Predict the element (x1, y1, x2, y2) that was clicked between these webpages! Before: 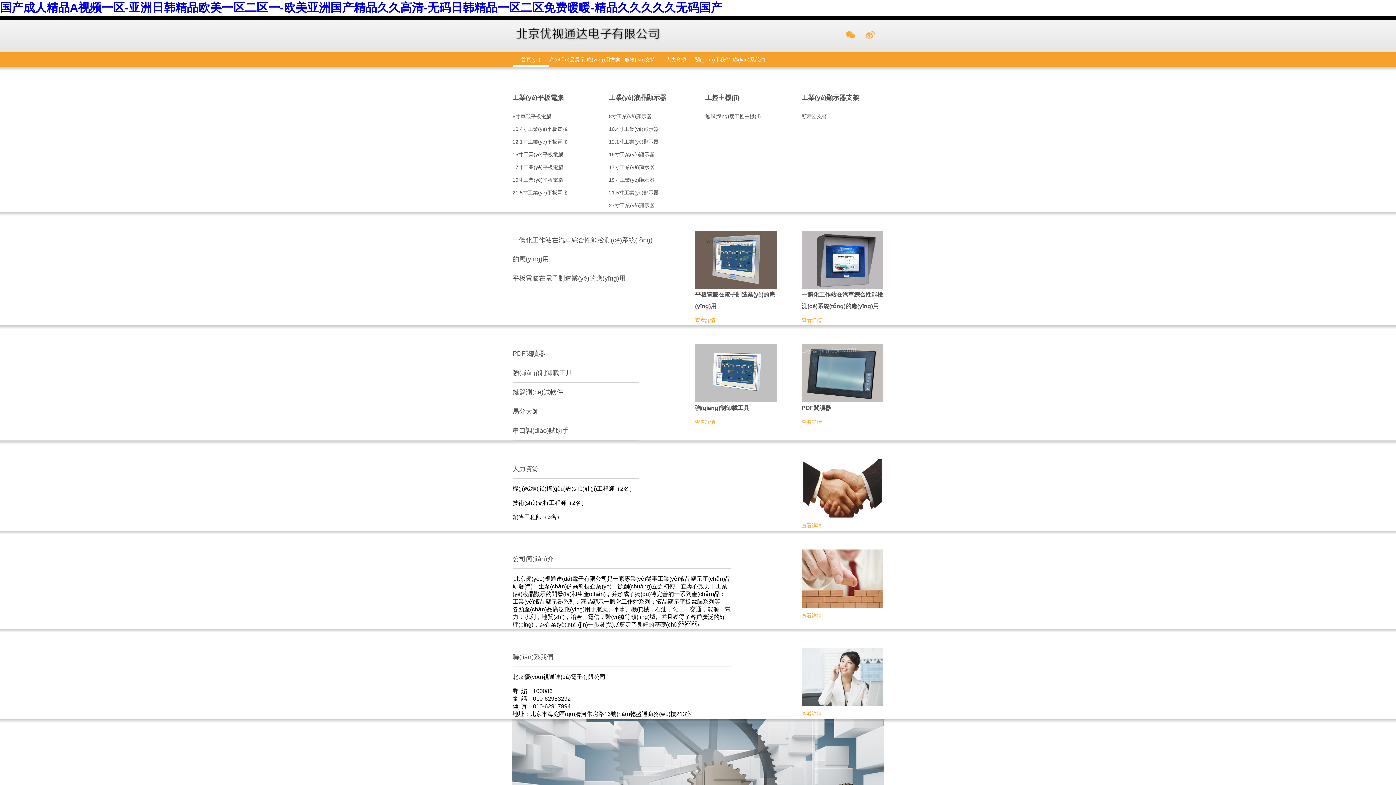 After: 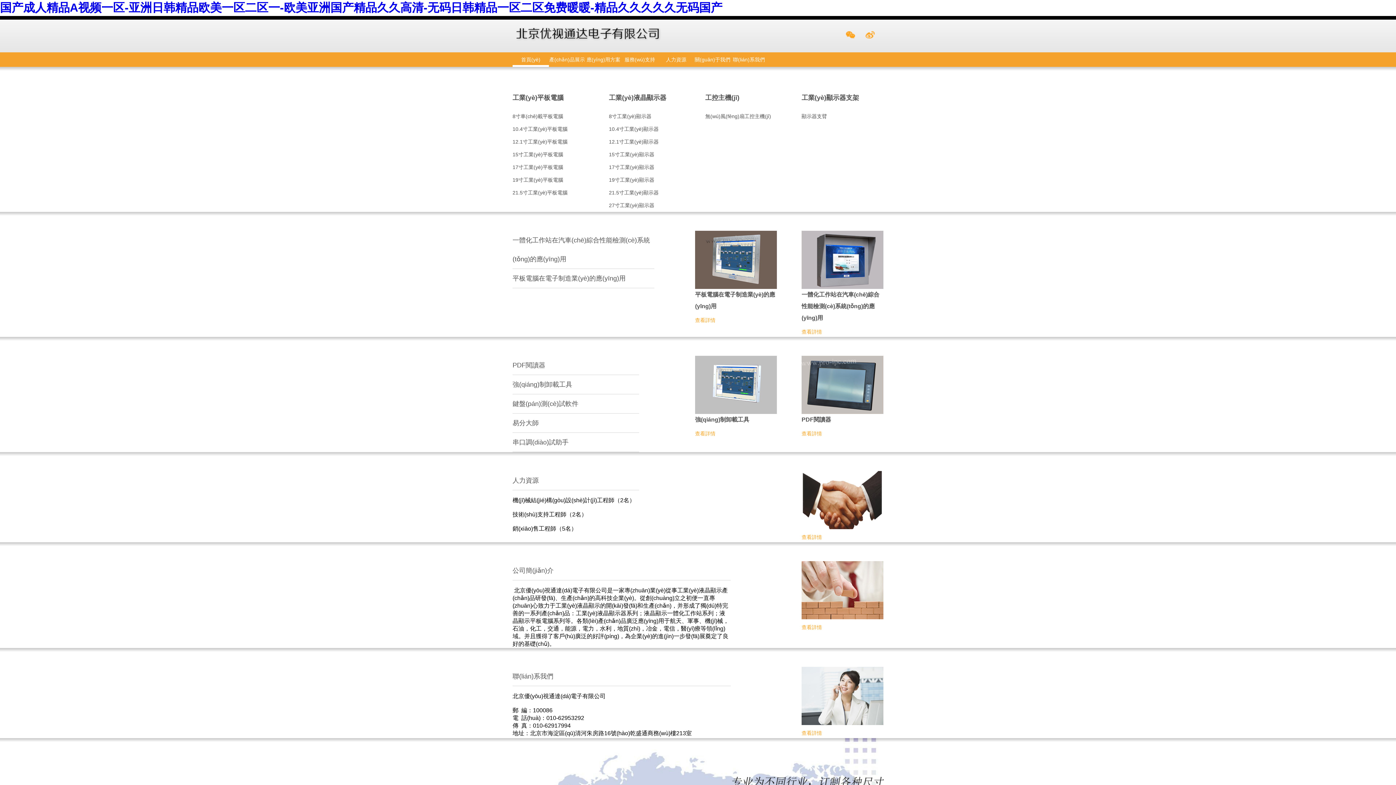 Action: label: 易分大師 bbox: (512, 408, 538, 415)